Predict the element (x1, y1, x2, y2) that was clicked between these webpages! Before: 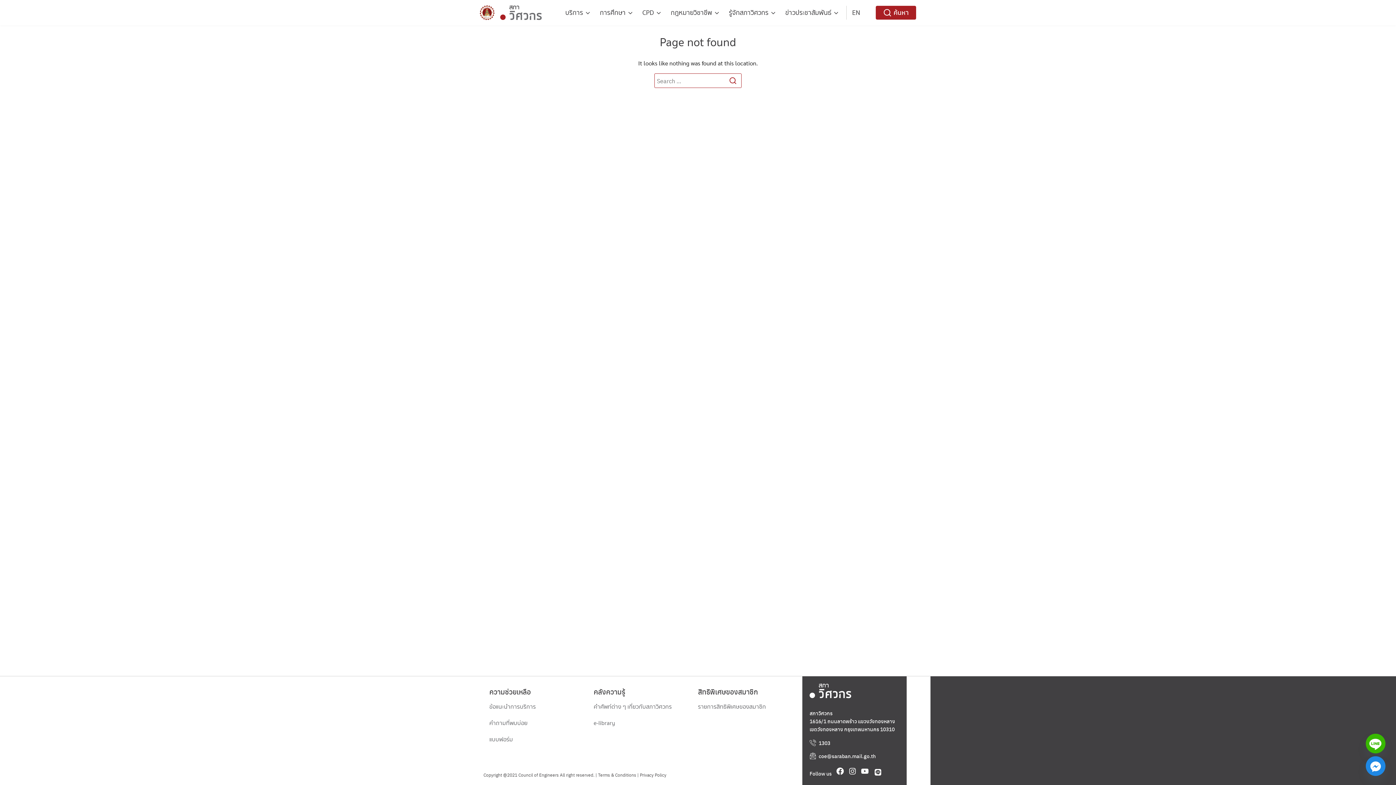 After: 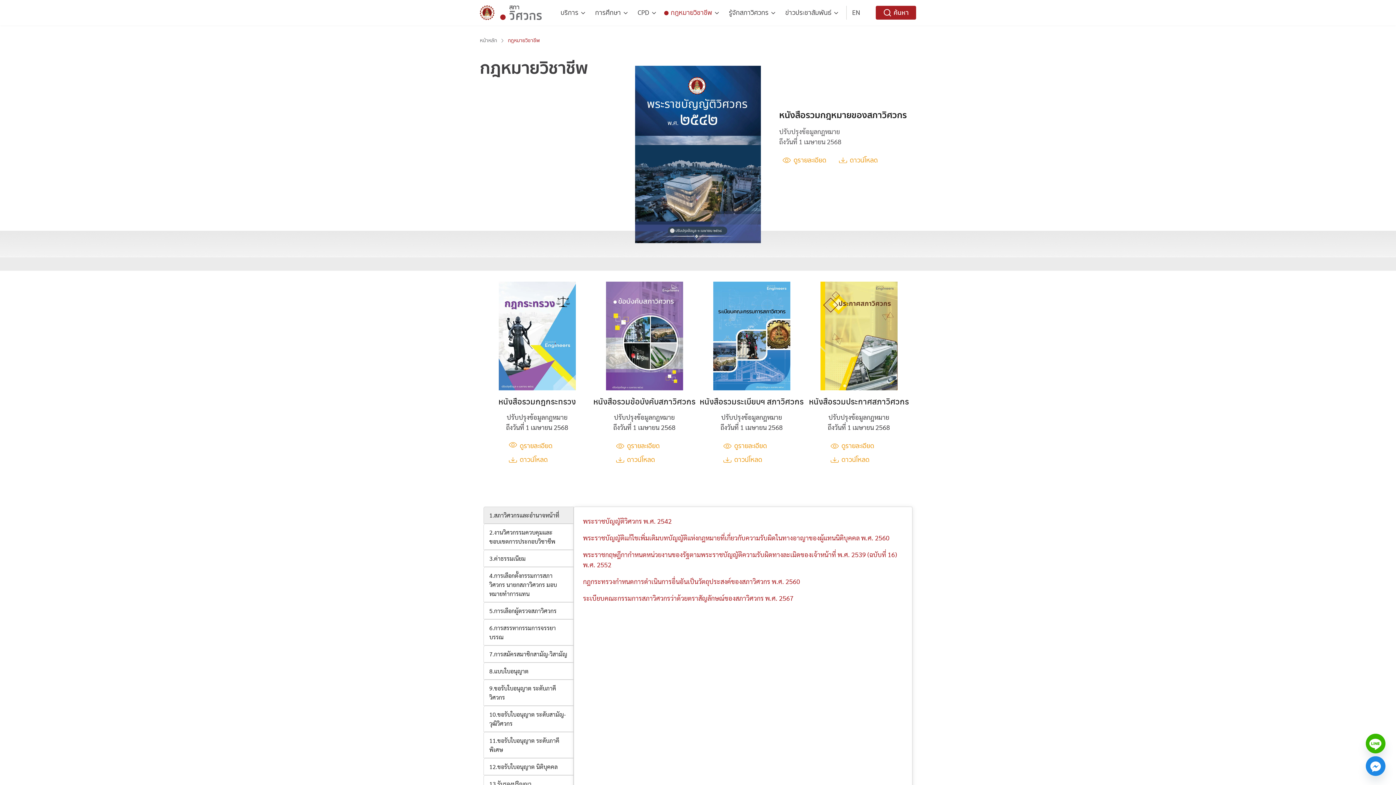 Action: label: กฎหมายวิชาชีพ bbox: (665, 5, 717, 19)